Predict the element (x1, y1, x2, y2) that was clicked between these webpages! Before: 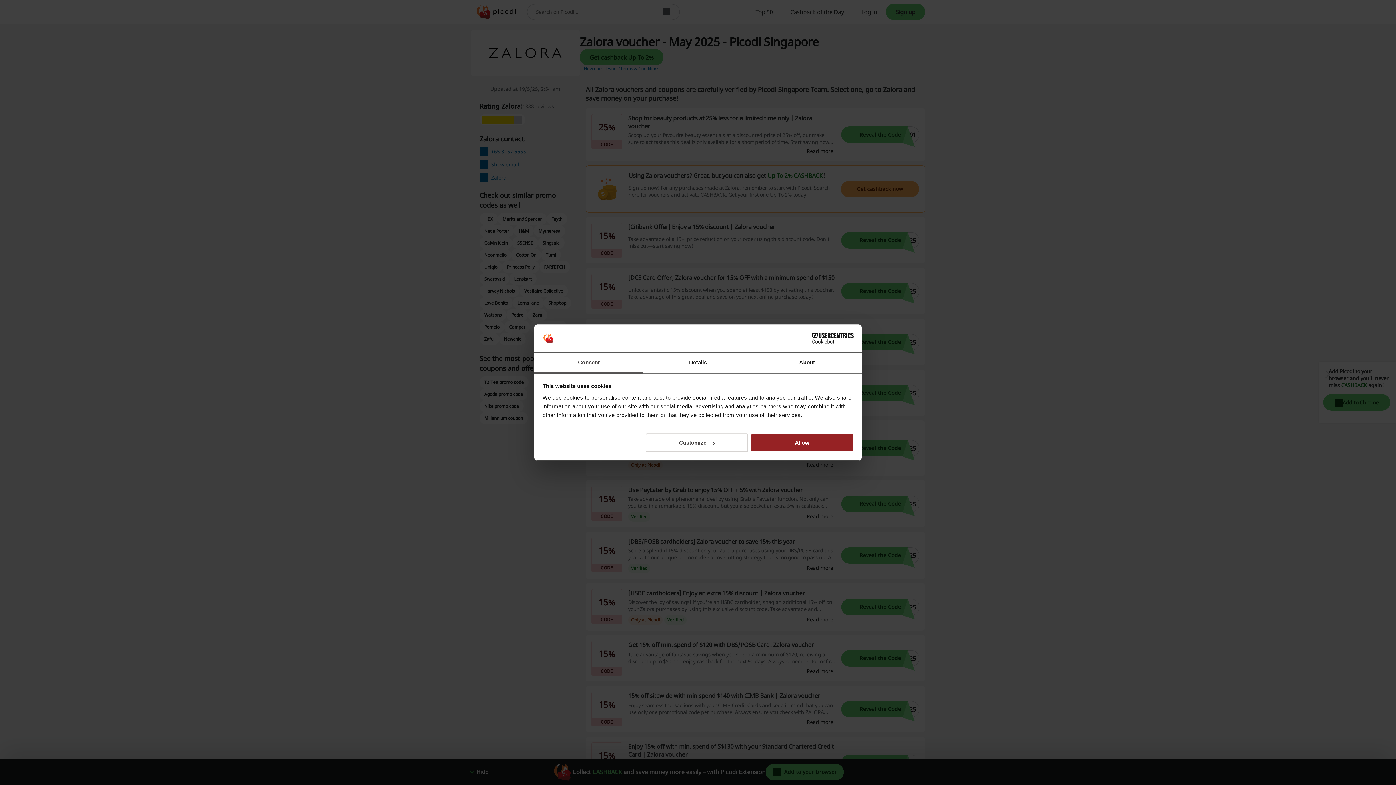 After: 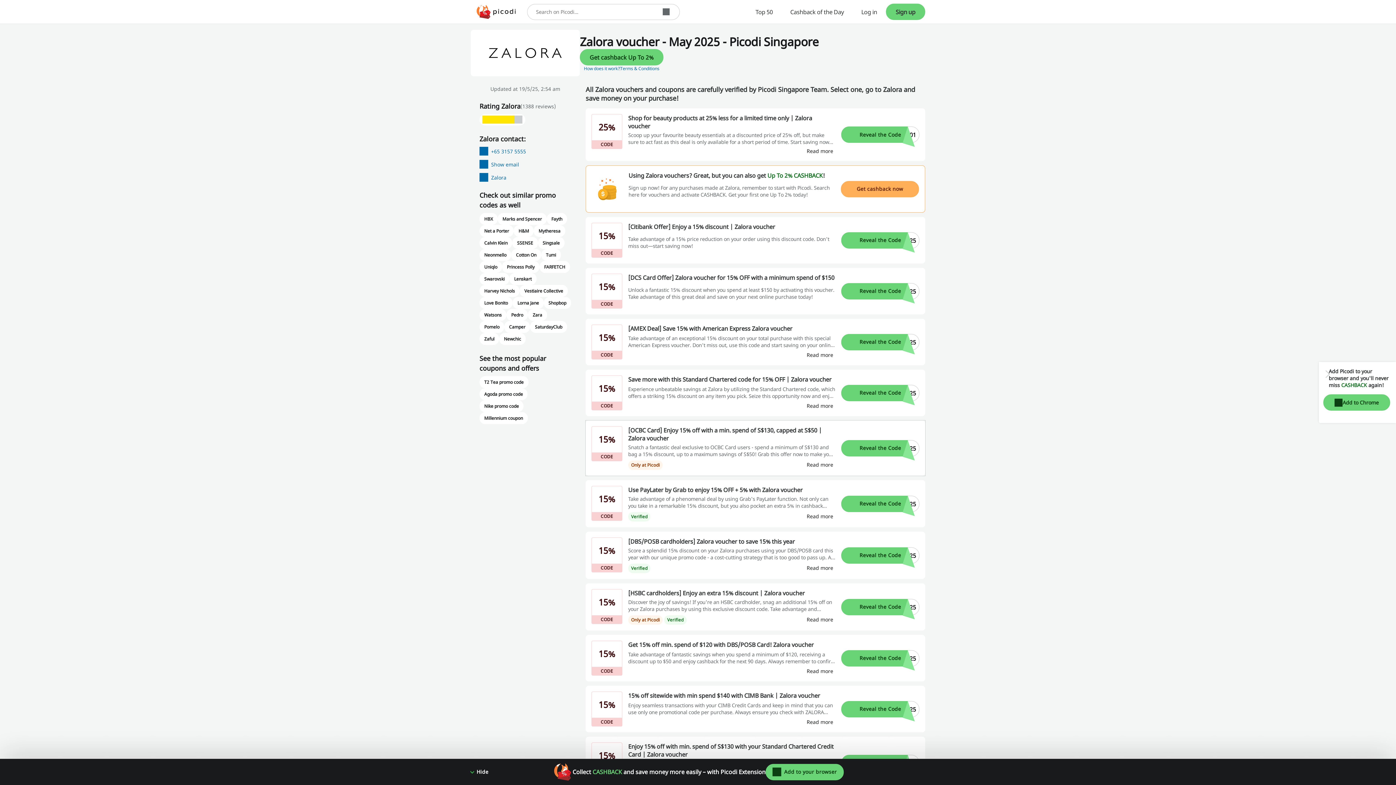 Action: bbox: (751, 433, 853, 452) label: Allow